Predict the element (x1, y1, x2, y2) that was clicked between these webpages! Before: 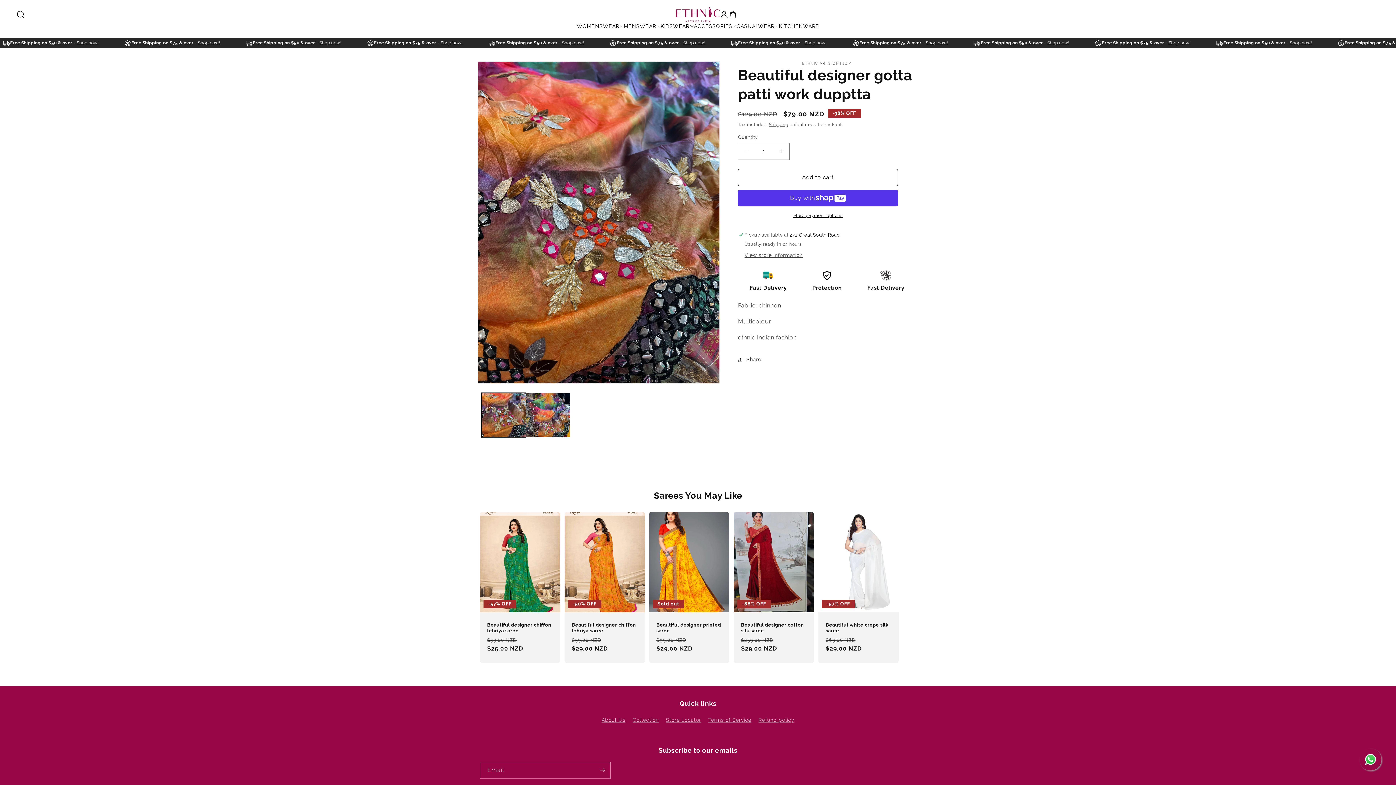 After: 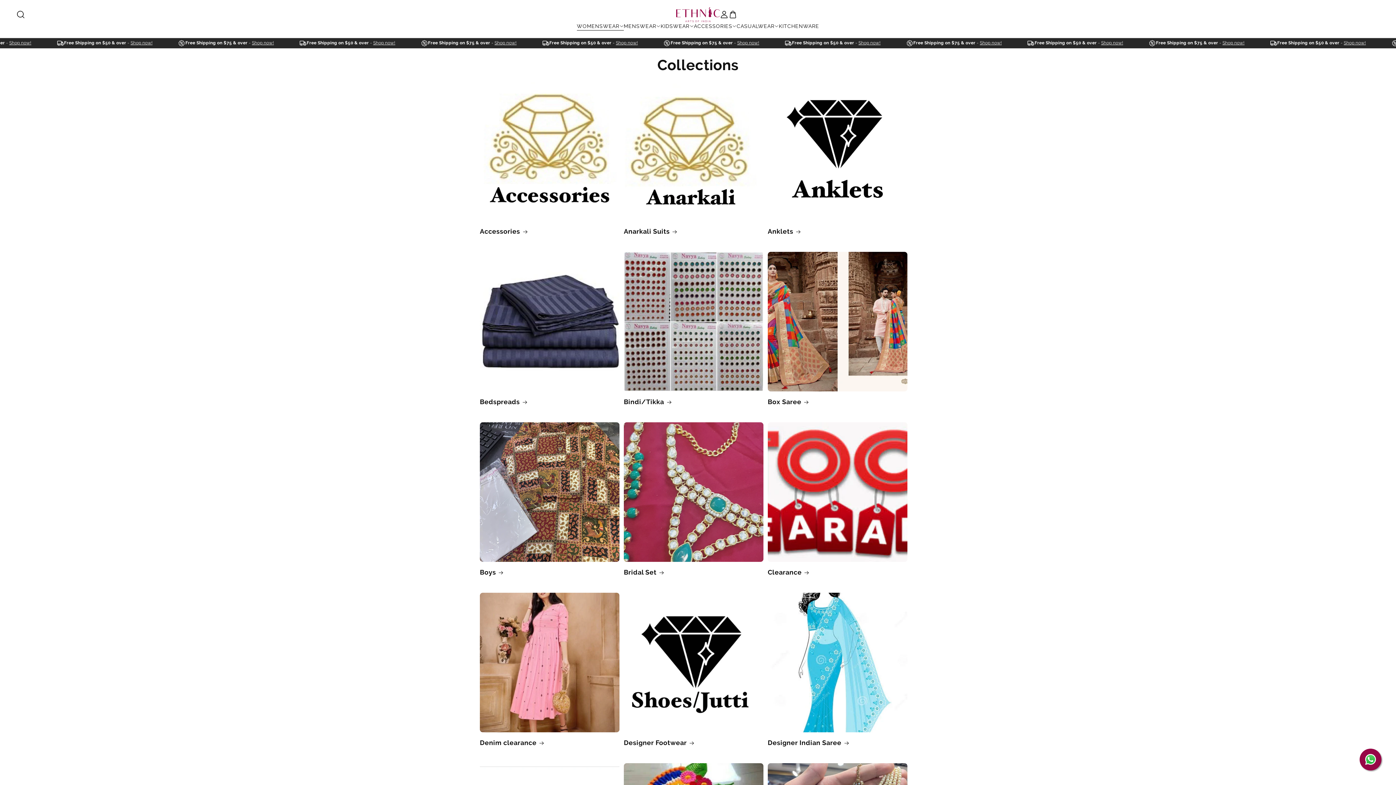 Action: bbox: (632, 715, 658, 725) label: Collection